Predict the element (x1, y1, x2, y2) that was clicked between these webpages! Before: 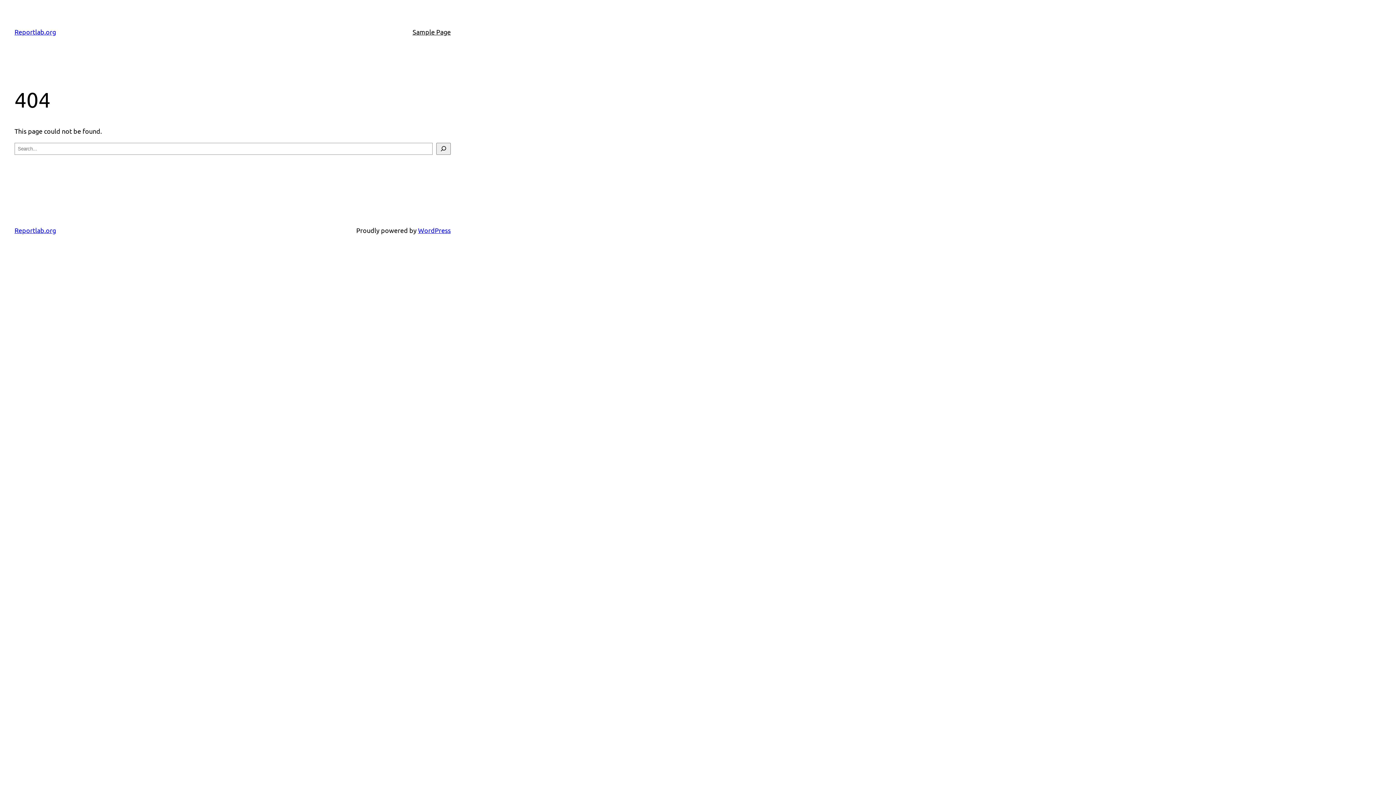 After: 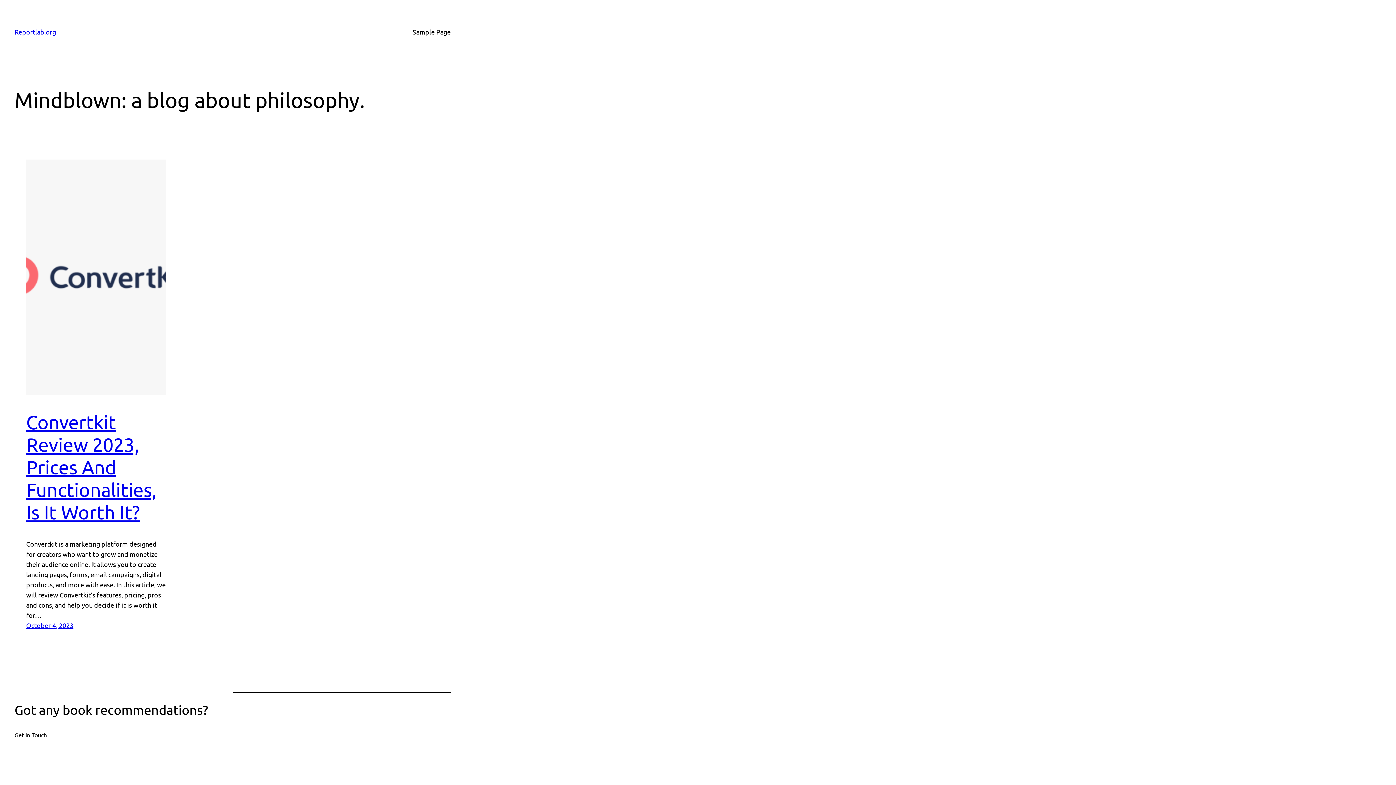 Action: label: Reportlab.org bbox: (14, 28, 56, 35)